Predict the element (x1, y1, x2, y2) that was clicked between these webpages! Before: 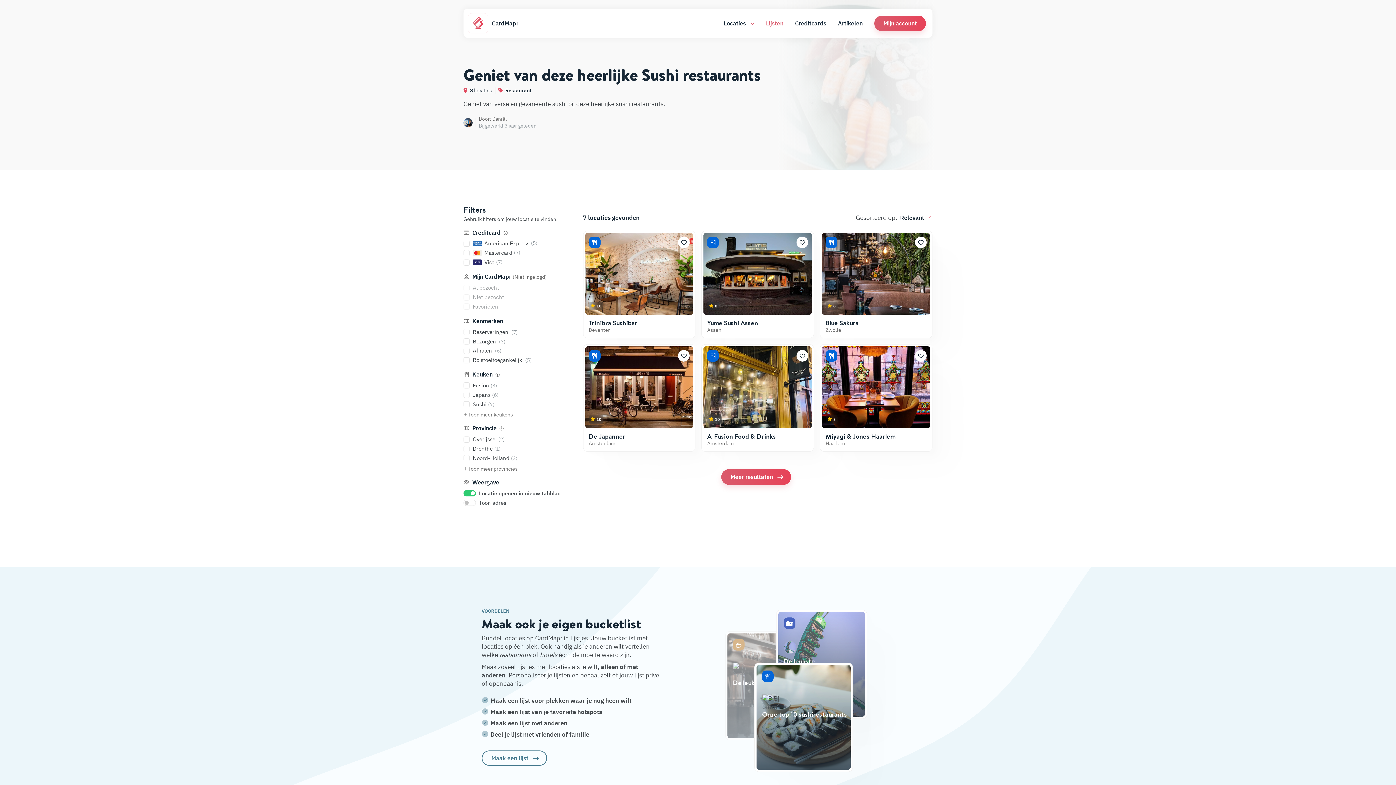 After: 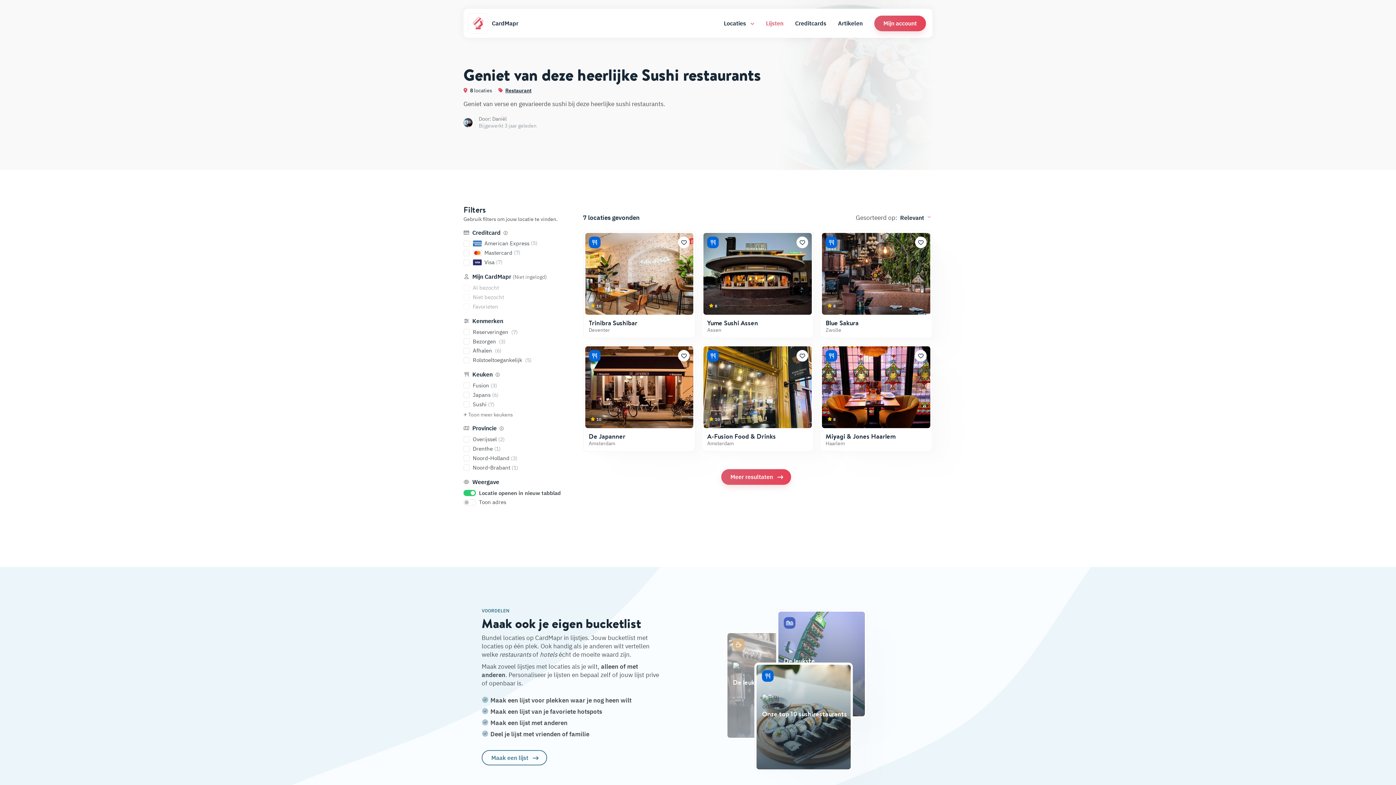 Action: bbox: (463, 465, 574, 472) label: Toon meer provincies